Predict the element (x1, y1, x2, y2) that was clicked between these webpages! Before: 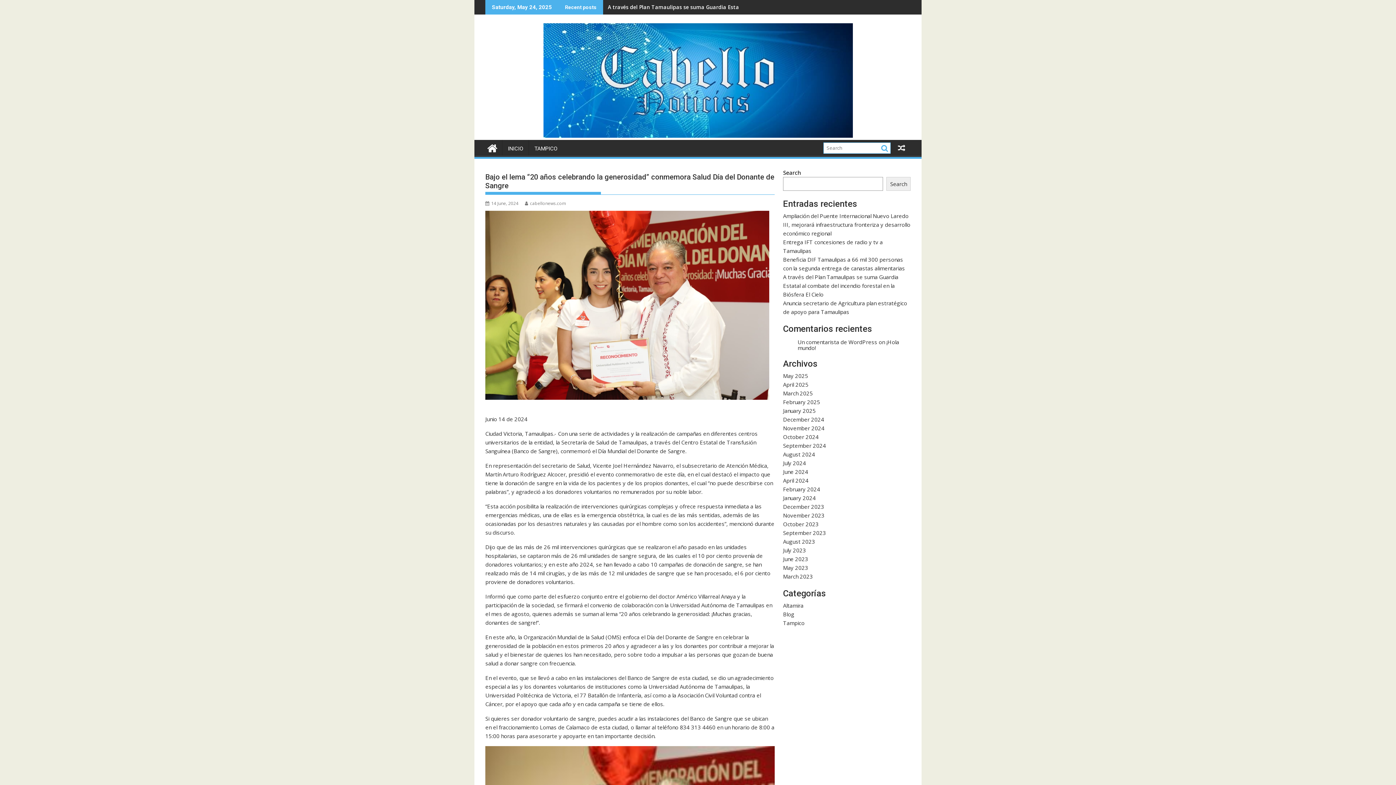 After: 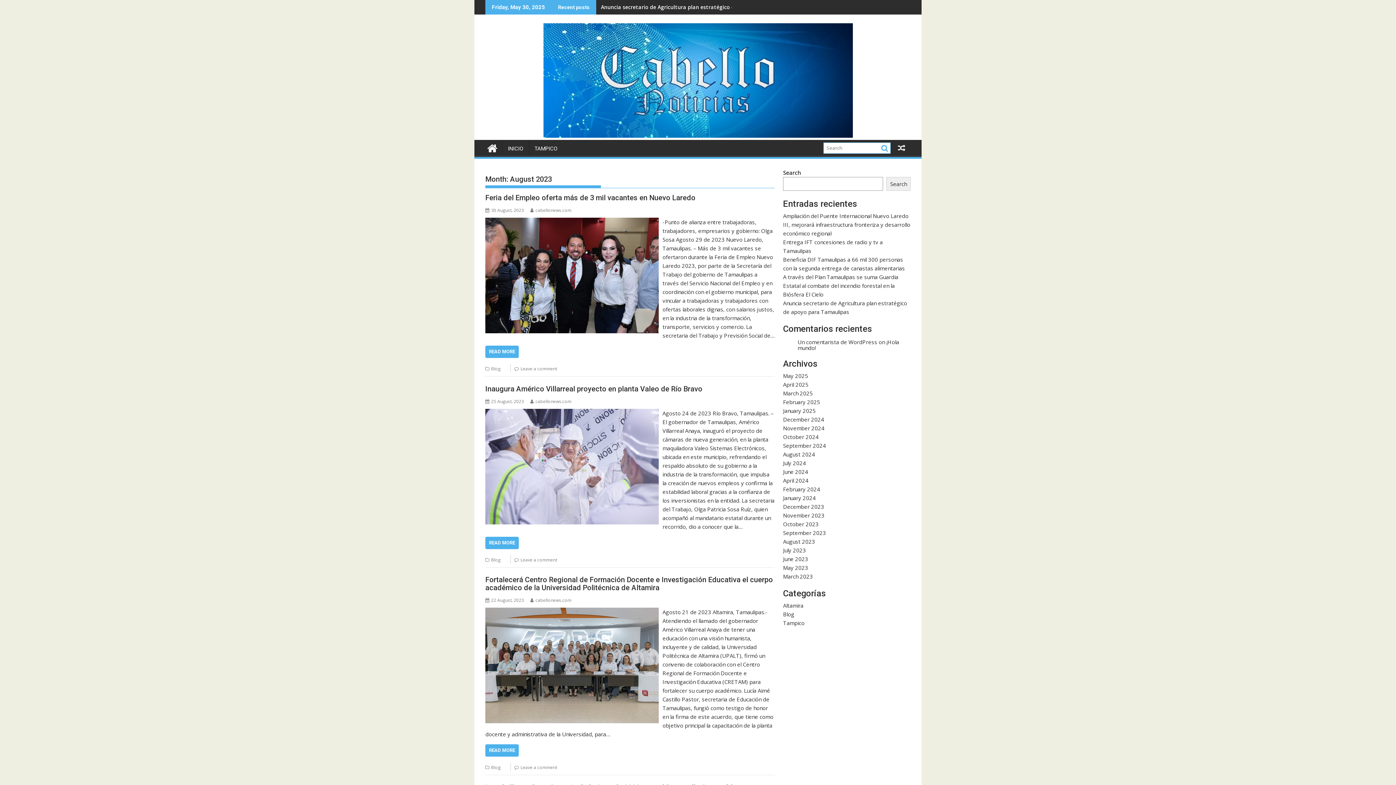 Action: label: August 2023 bbox: (783, 538, 815, 545)